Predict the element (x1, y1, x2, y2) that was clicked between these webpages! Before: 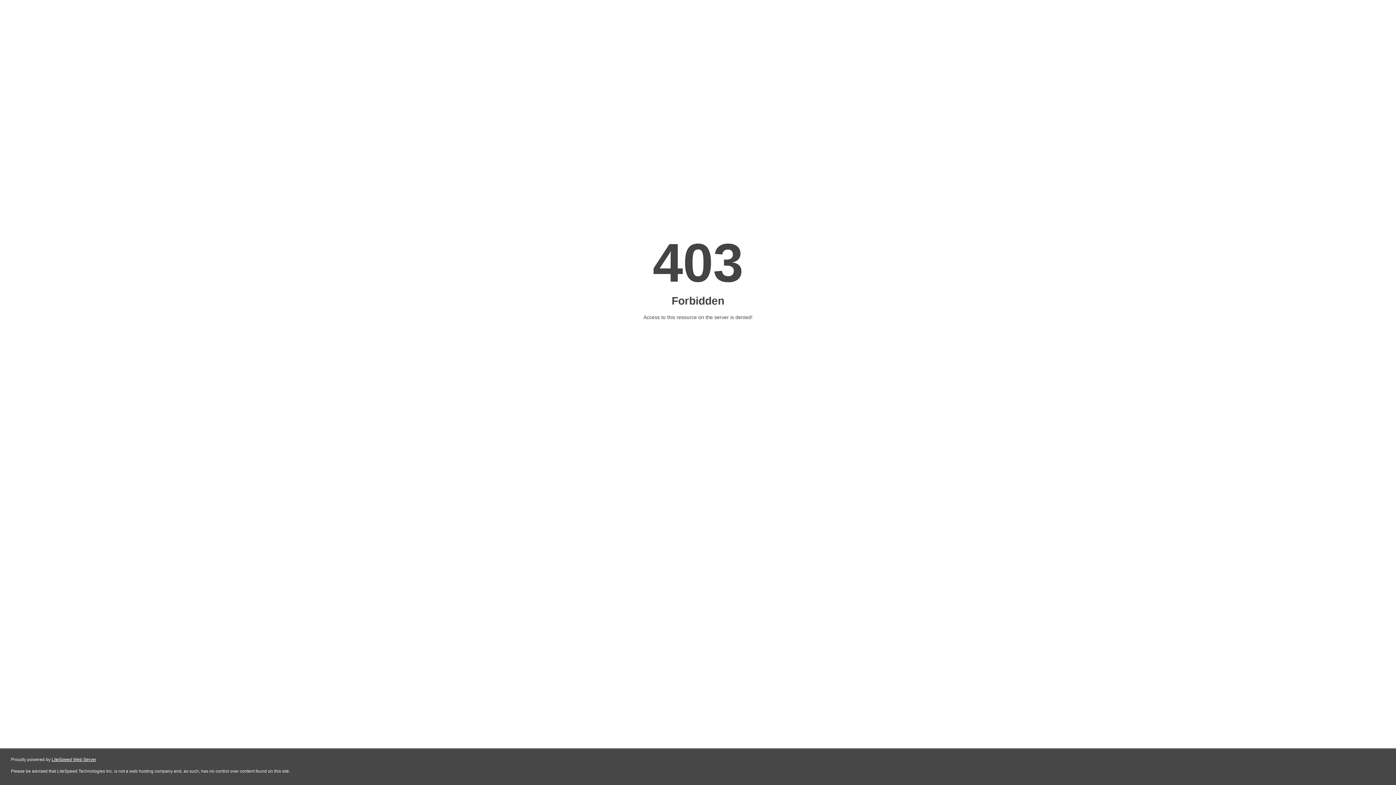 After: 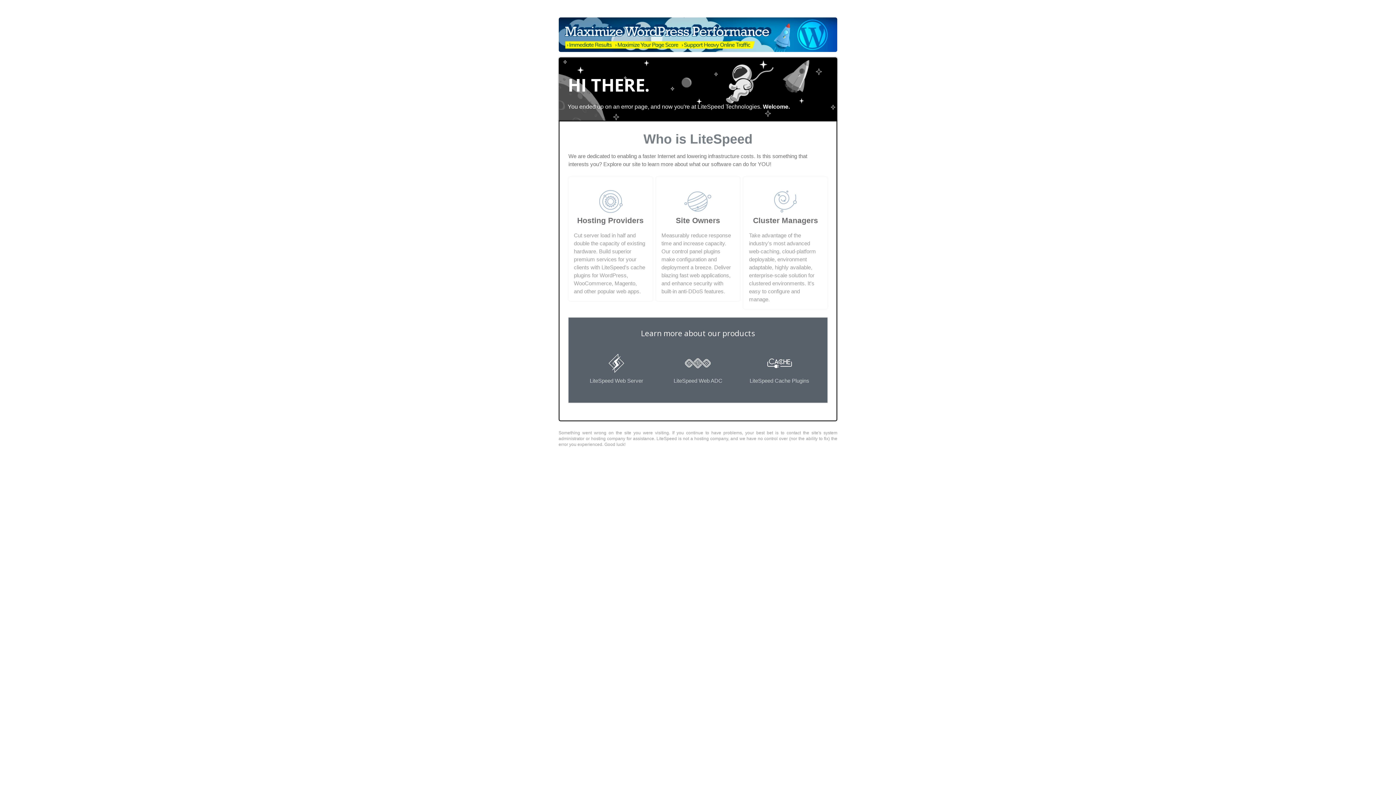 Action: bbox: (51, 757, 96, 762) label: LiteSpeed Web Server